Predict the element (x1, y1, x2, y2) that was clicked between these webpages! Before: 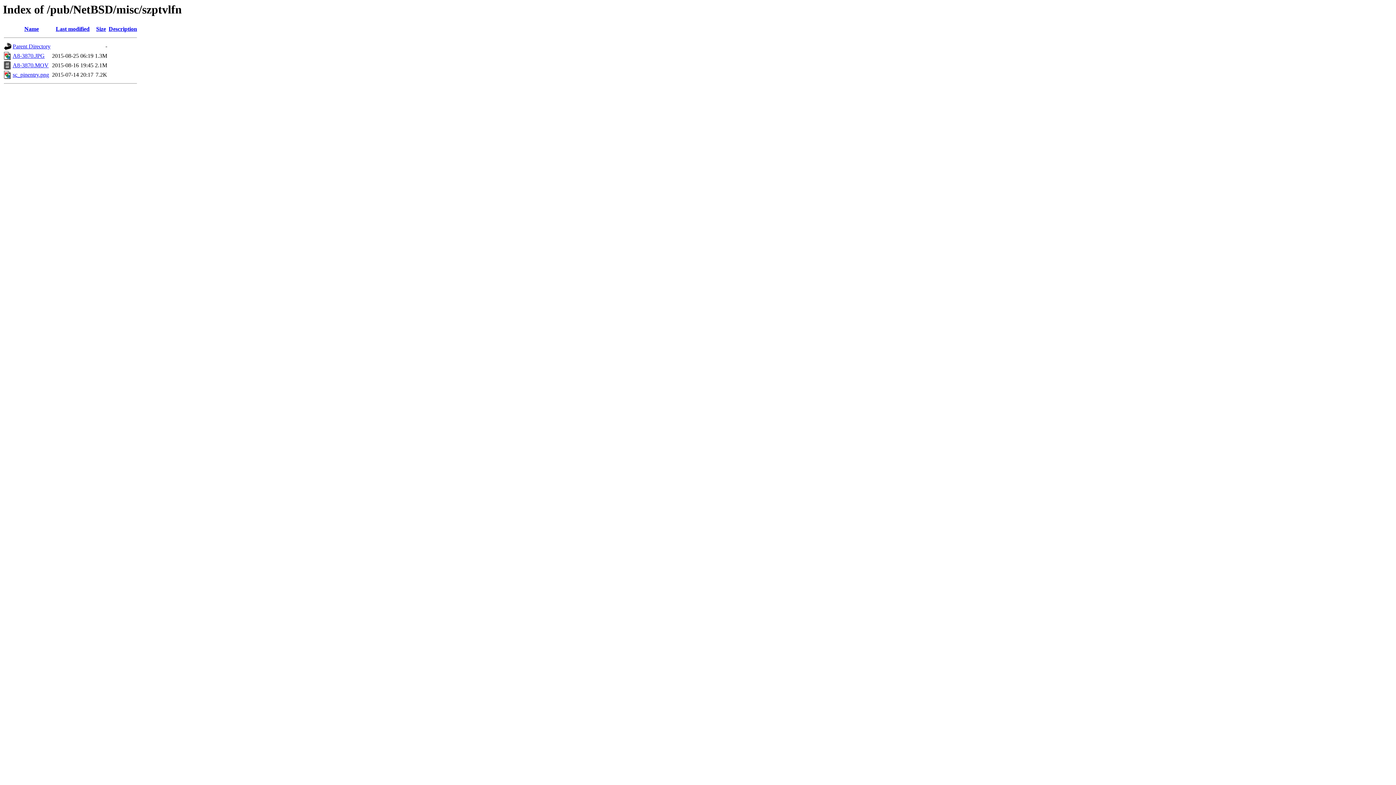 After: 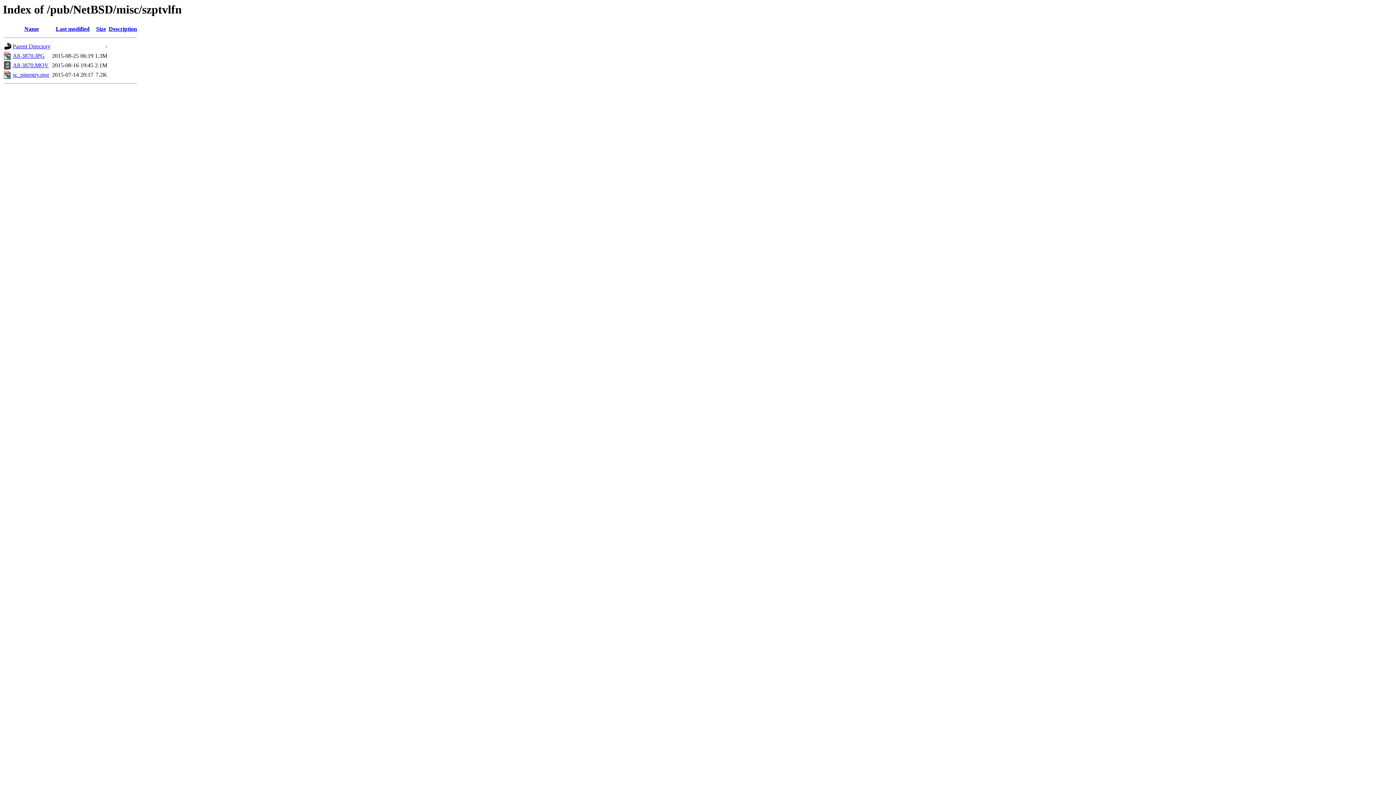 Action: bbox: (12, 62, 48, 68) label: A8-3870.MOV